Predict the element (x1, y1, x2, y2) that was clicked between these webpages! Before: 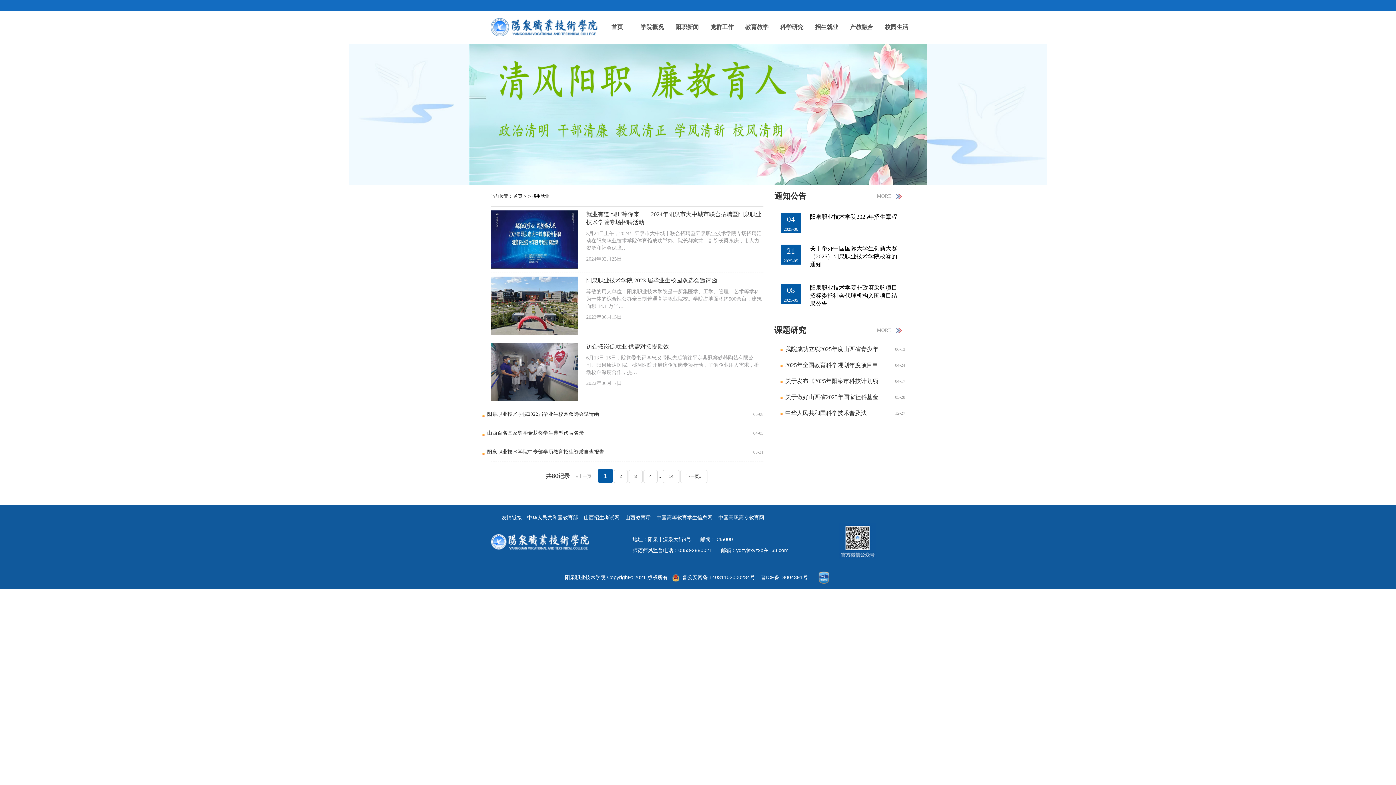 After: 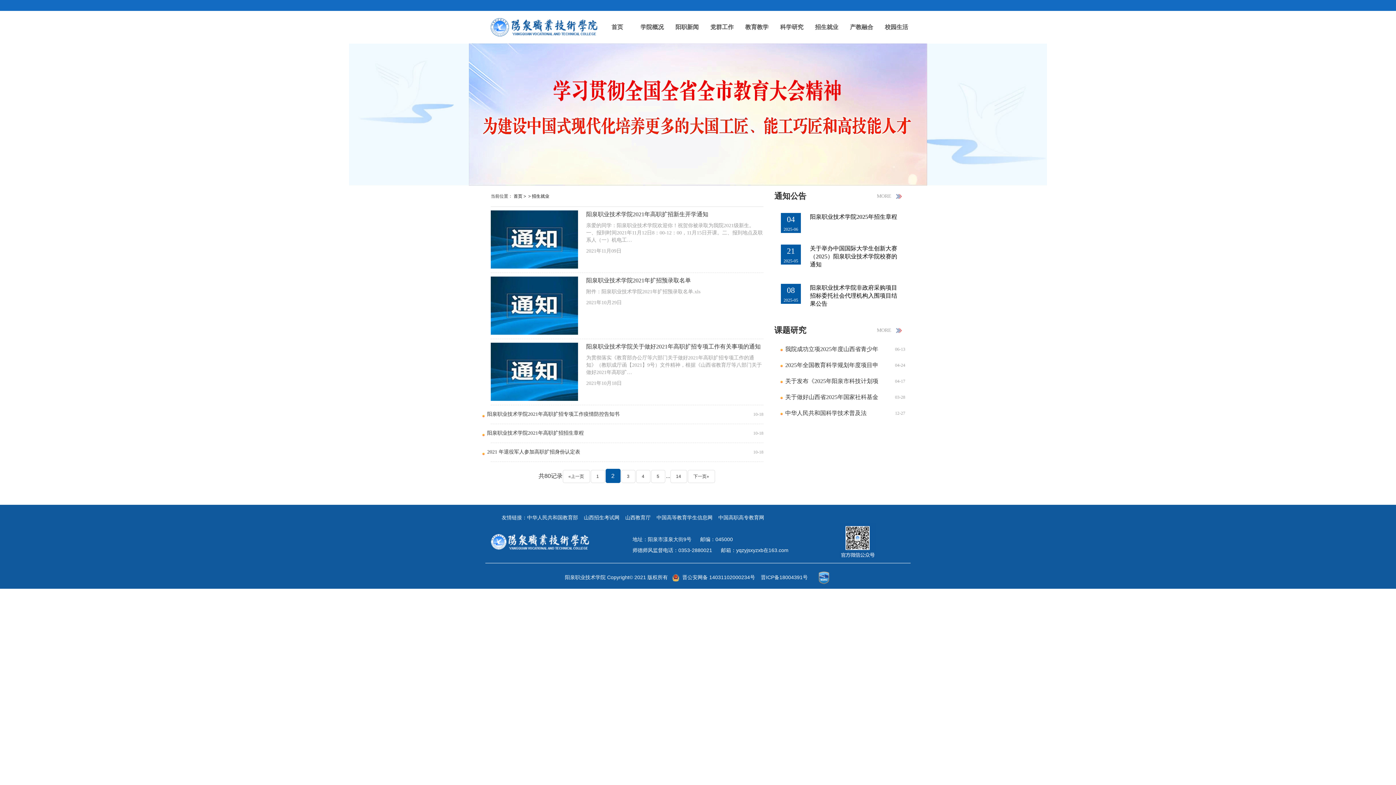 Action: label: 下一页» bbox: (680, 470, 707, 483)